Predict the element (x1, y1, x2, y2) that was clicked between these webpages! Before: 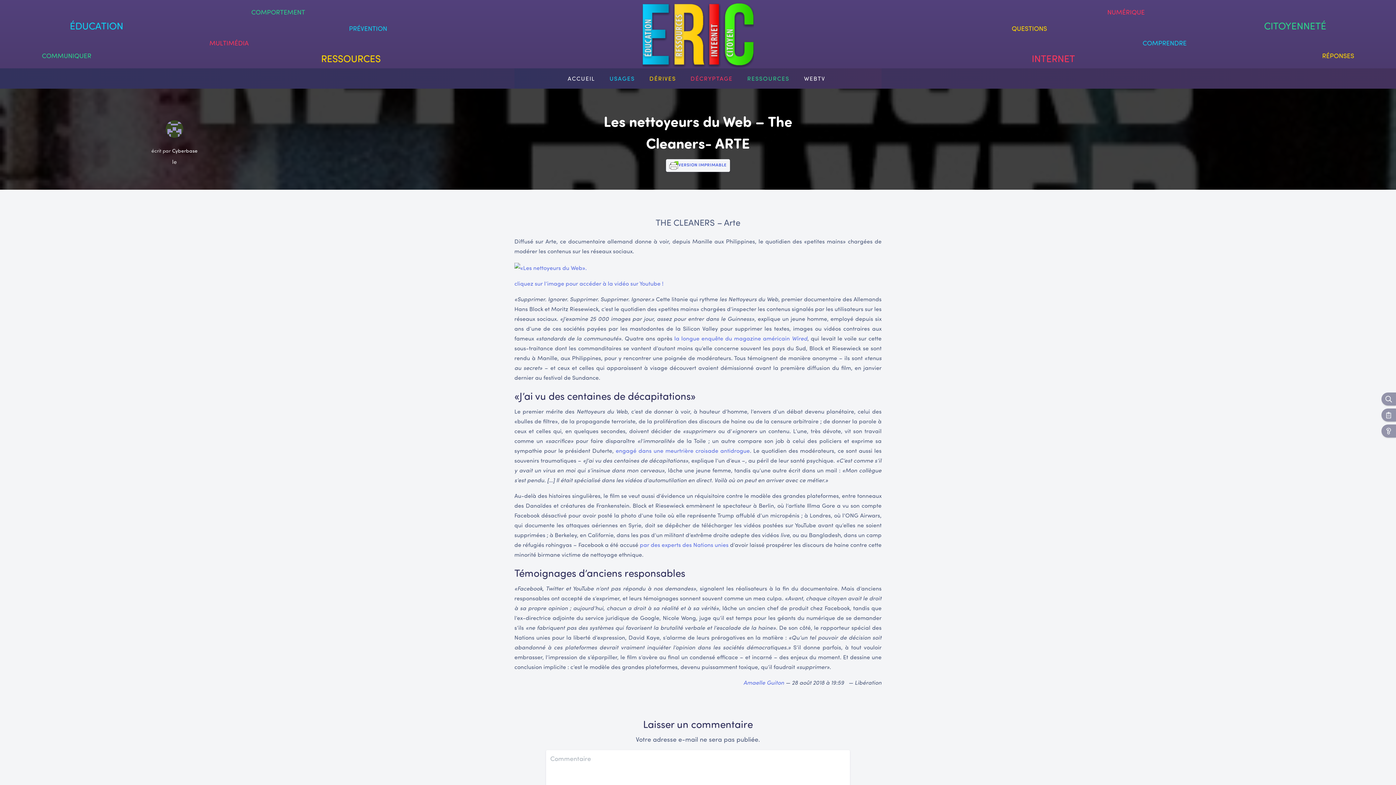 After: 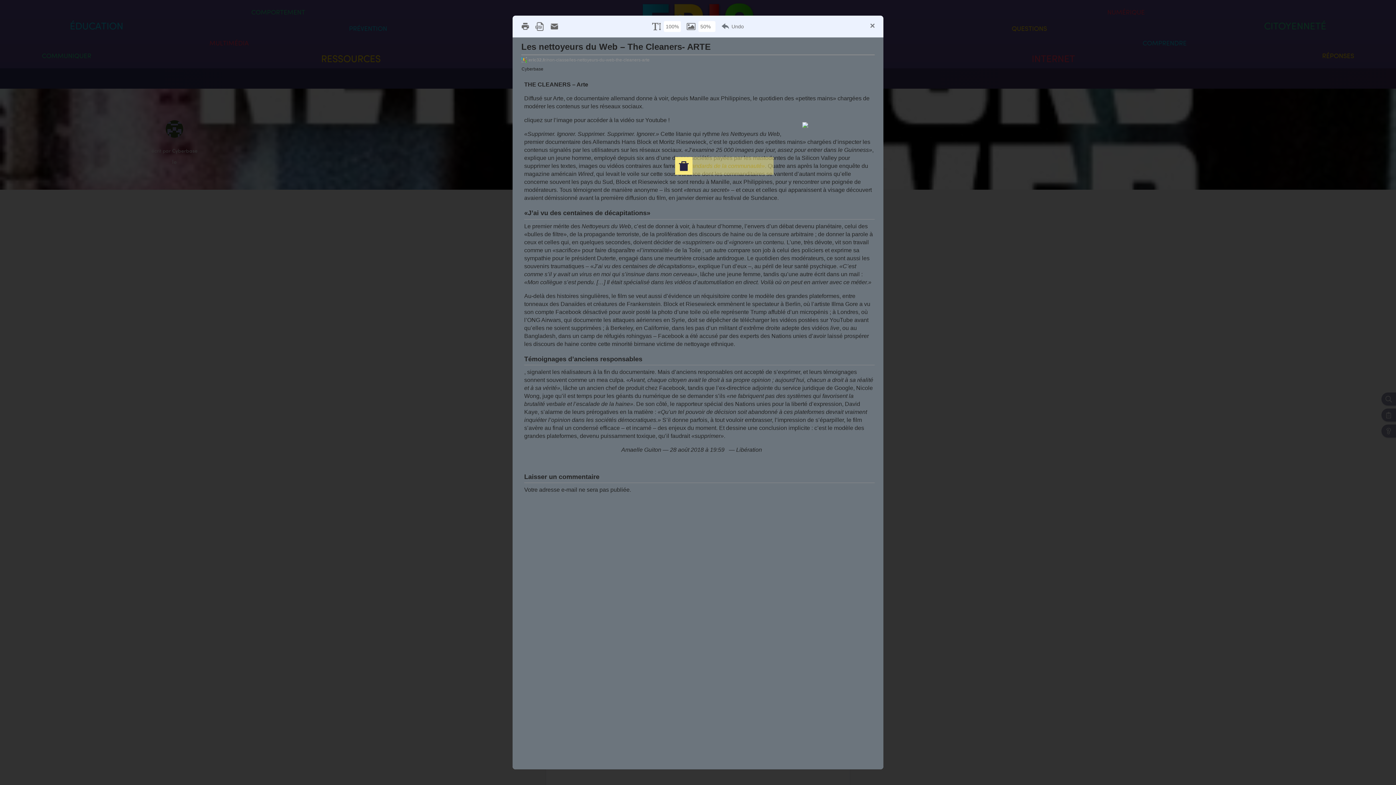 Action: bbox: (666, 159, 730, 172) label: VERSION IMPRIMABLE